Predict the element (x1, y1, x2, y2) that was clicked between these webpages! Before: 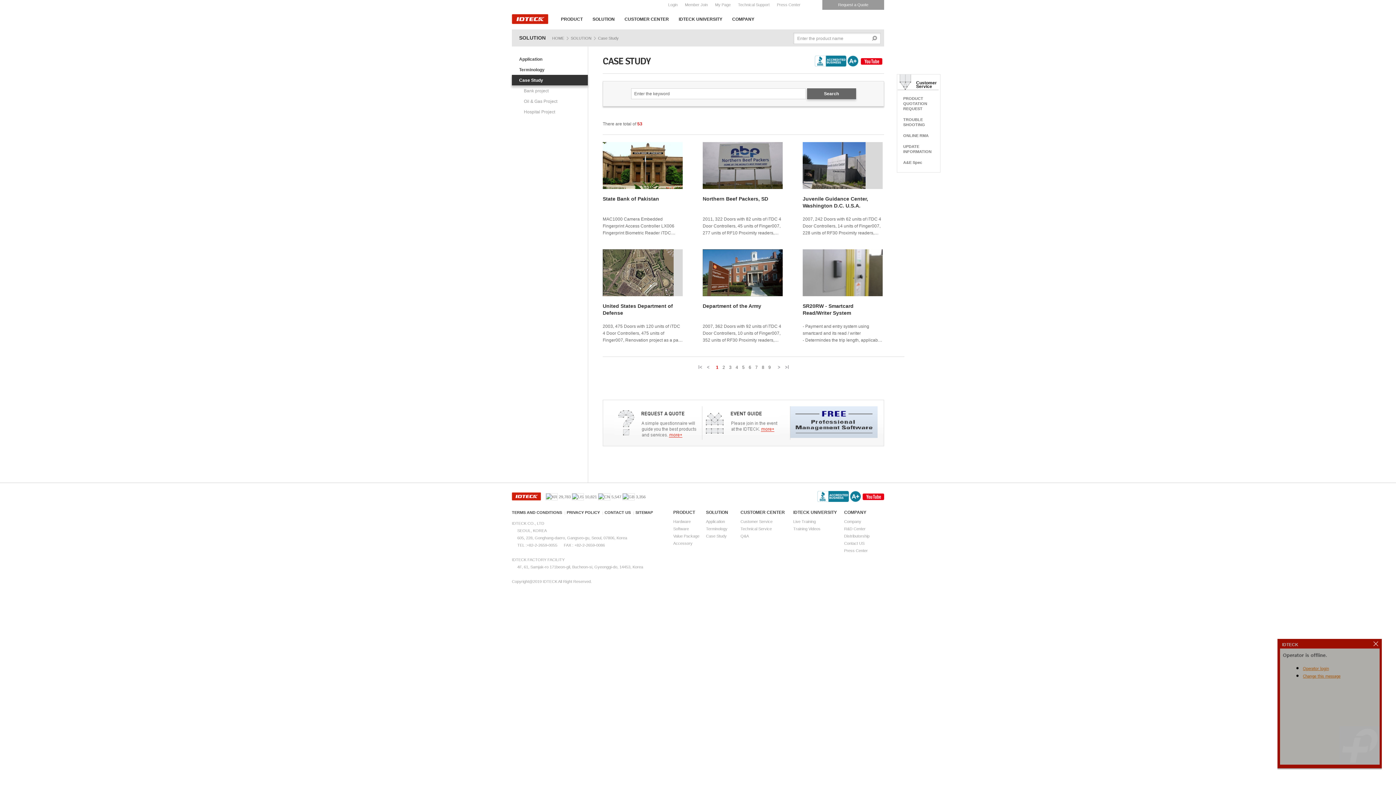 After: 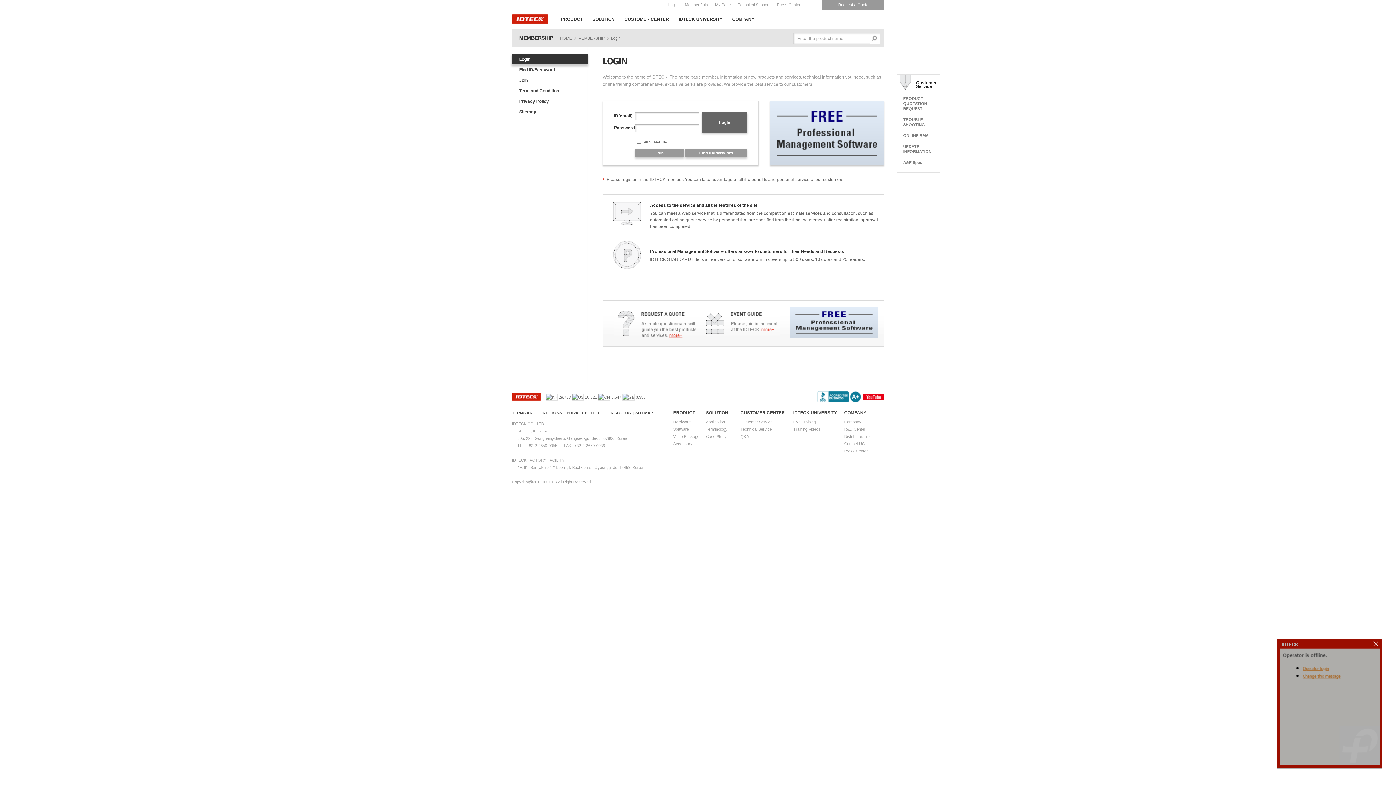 Action: bbox: (738, 2, 769, 6) label: Technical Support